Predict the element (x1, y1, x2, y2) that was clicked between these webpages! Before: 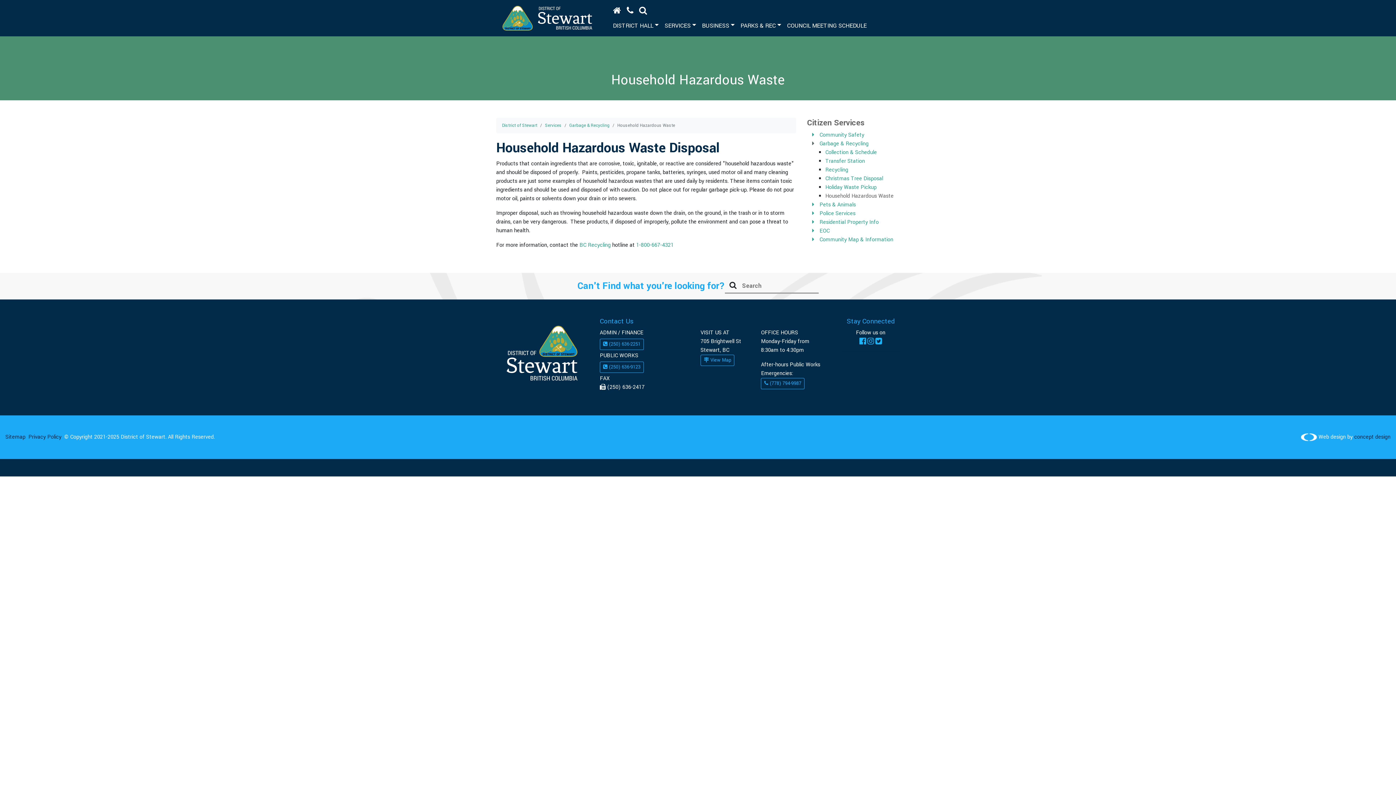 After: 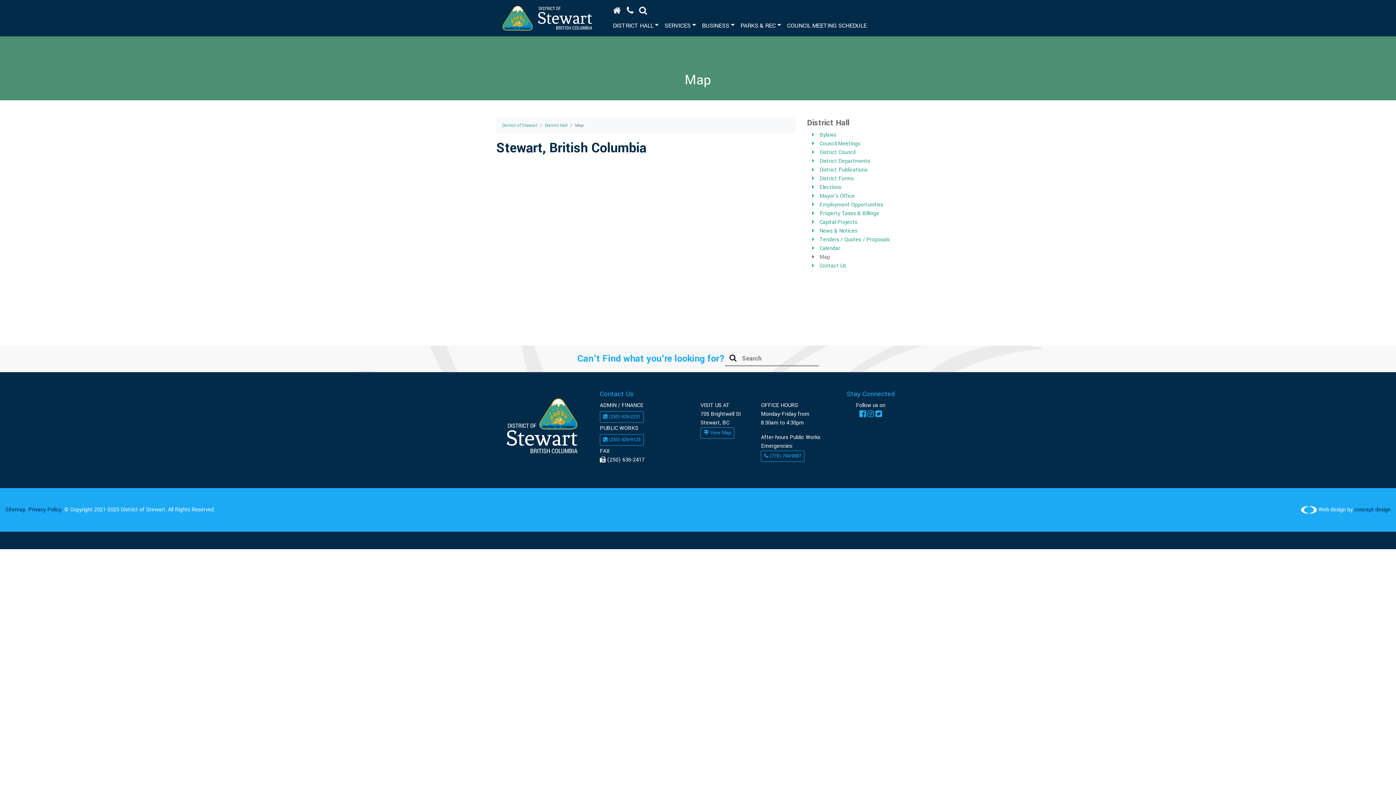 Action: bbox: (700, 354, 734, 366) label:  View Map